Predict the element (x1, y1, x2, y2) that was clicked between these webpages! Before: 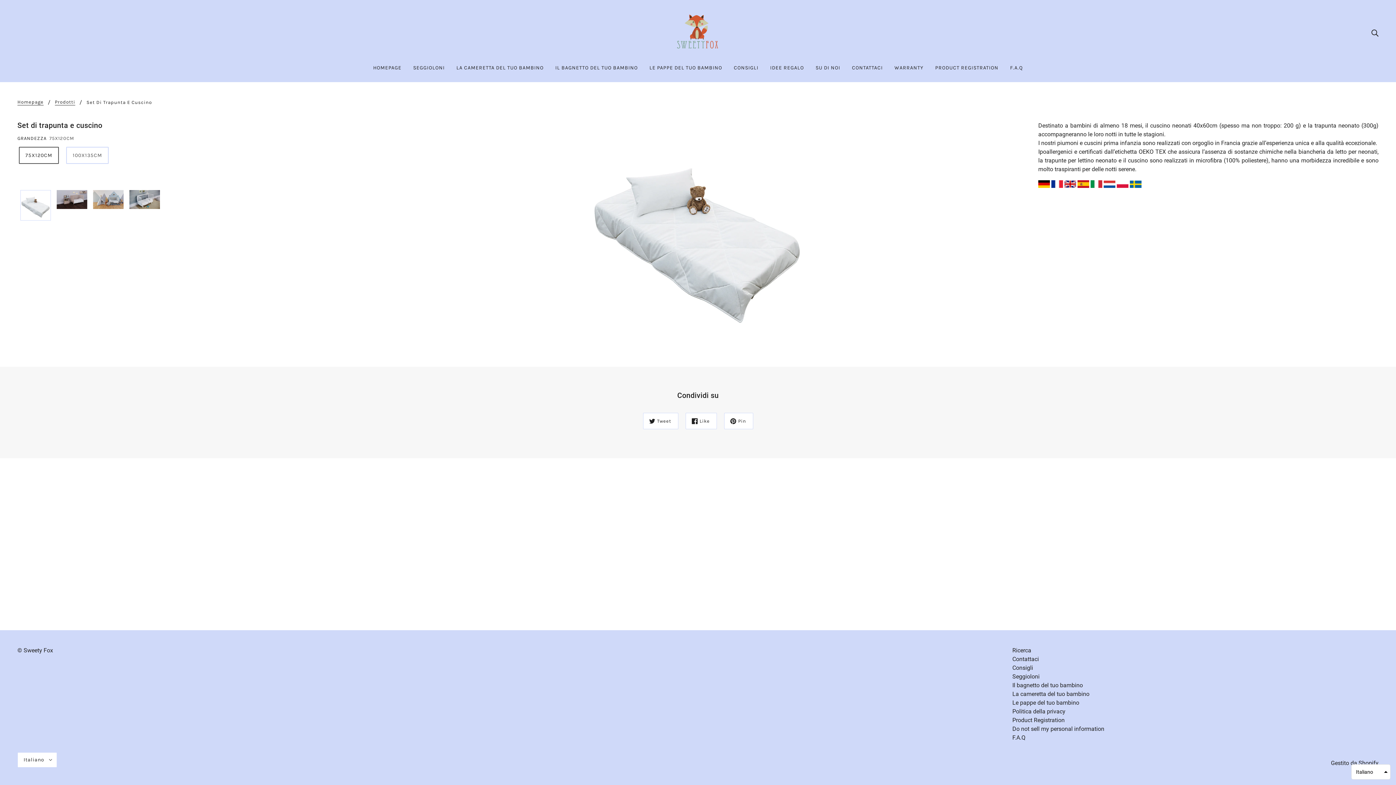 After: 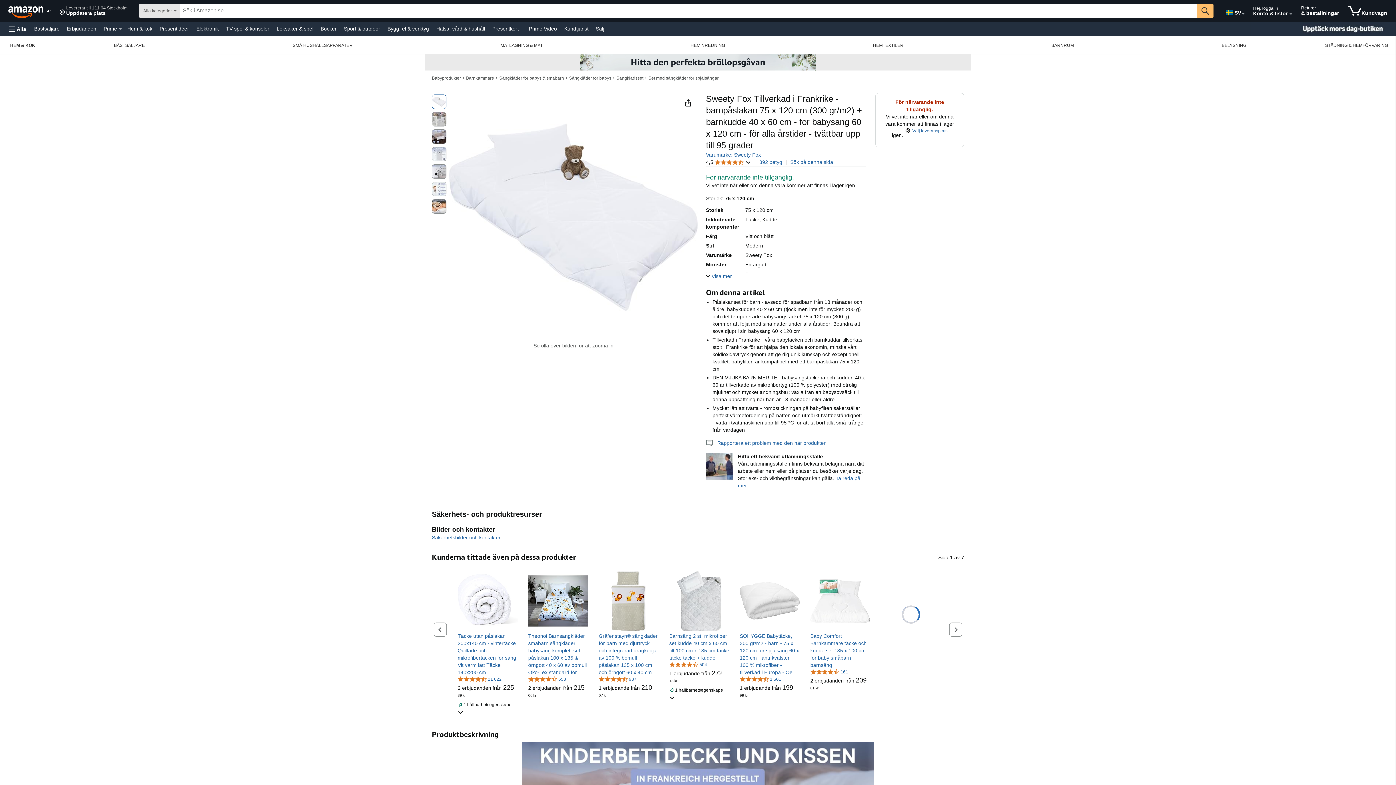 Action: bbox: (1130, 180, 1141, 187)